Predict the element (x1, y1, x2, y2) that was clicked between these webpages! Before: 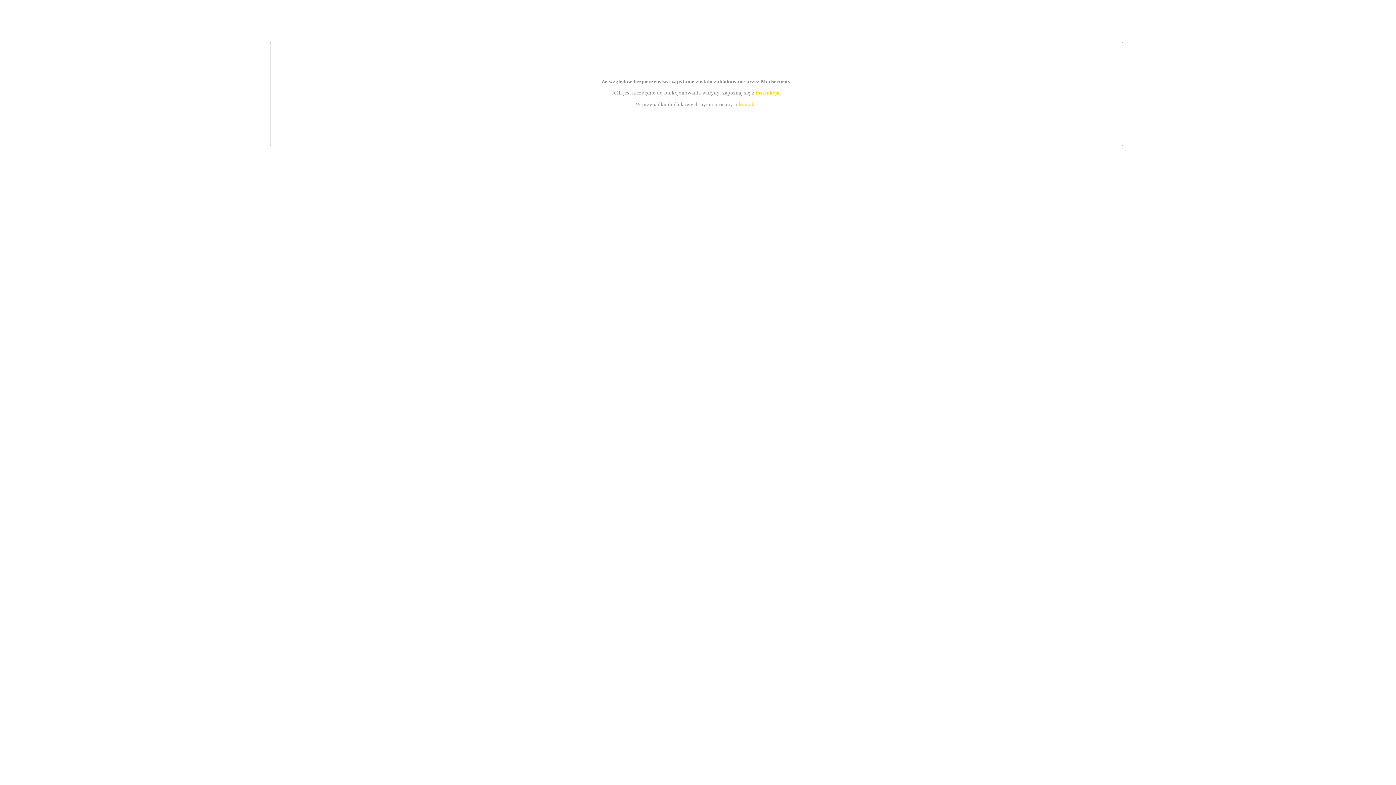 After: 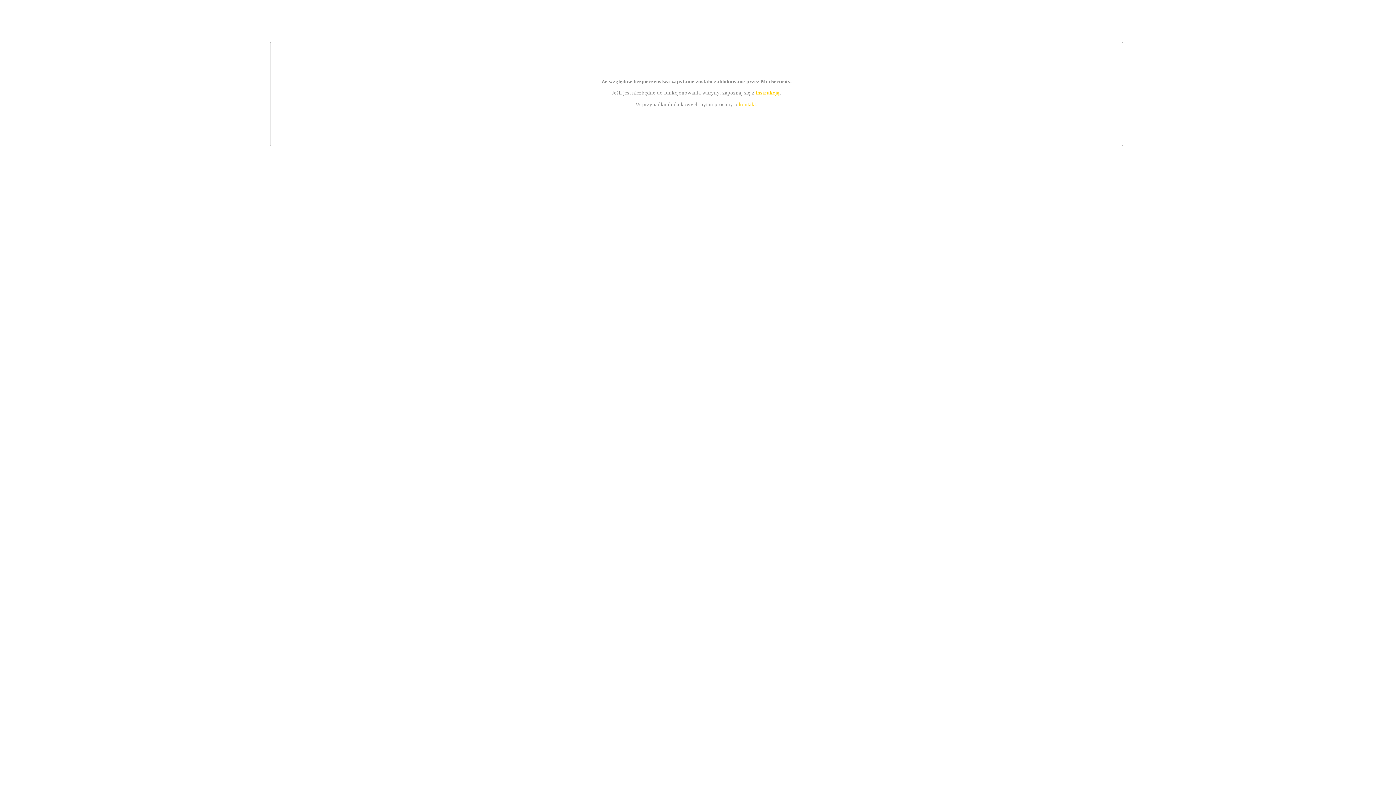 Action: label: instrukcją bbox: (755, 89, 779, 95)